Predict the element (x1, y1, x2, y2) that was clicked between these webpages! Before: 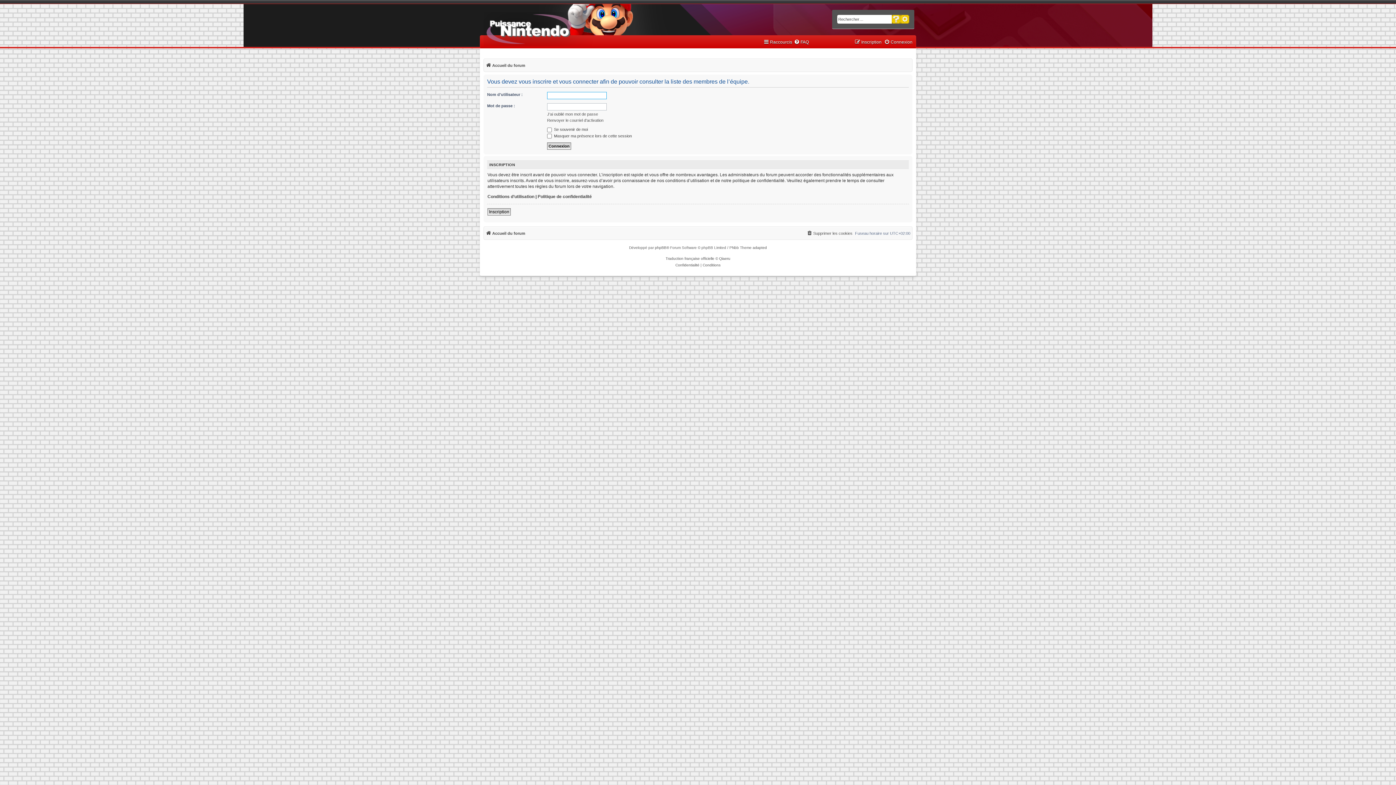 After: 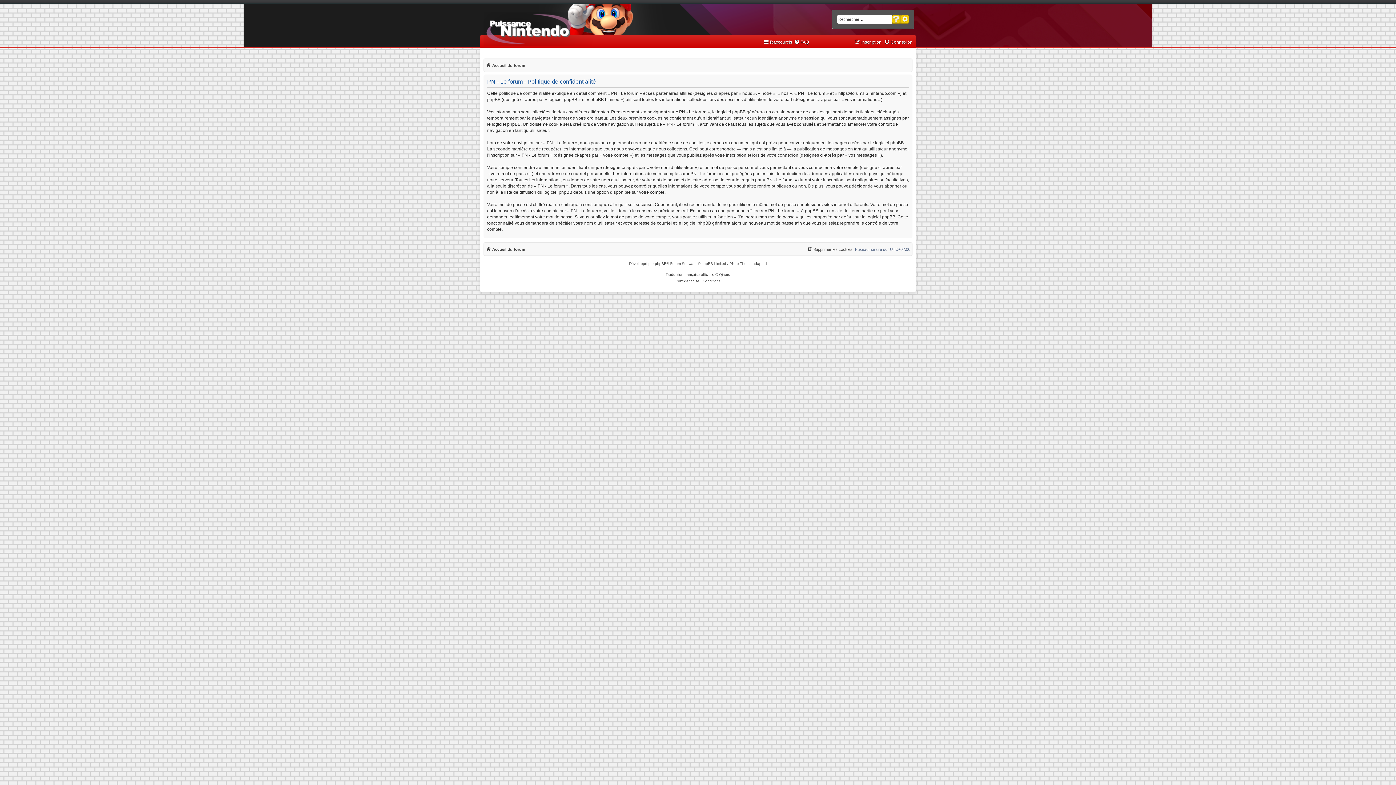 Action: bbox: (675, 262, 699, 268) label: Confidentialité